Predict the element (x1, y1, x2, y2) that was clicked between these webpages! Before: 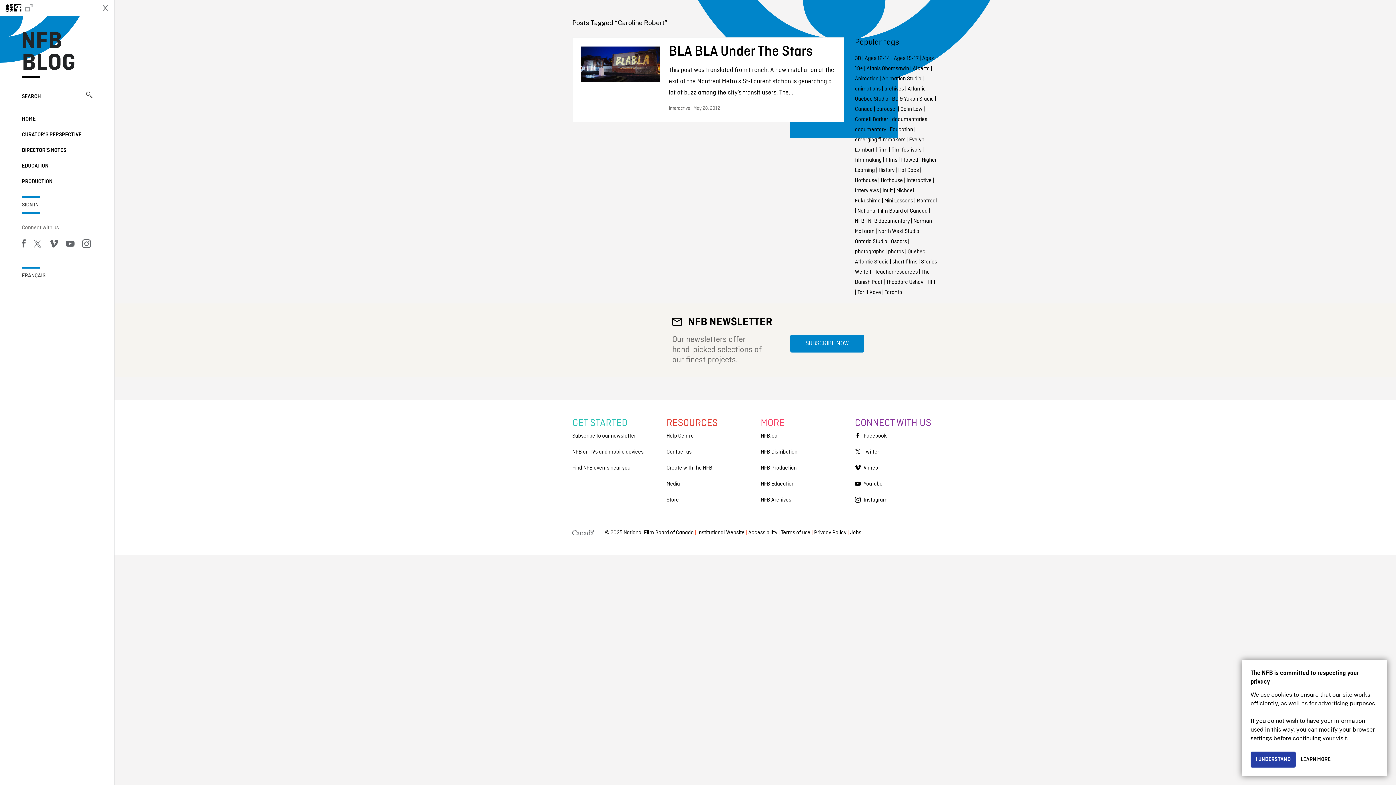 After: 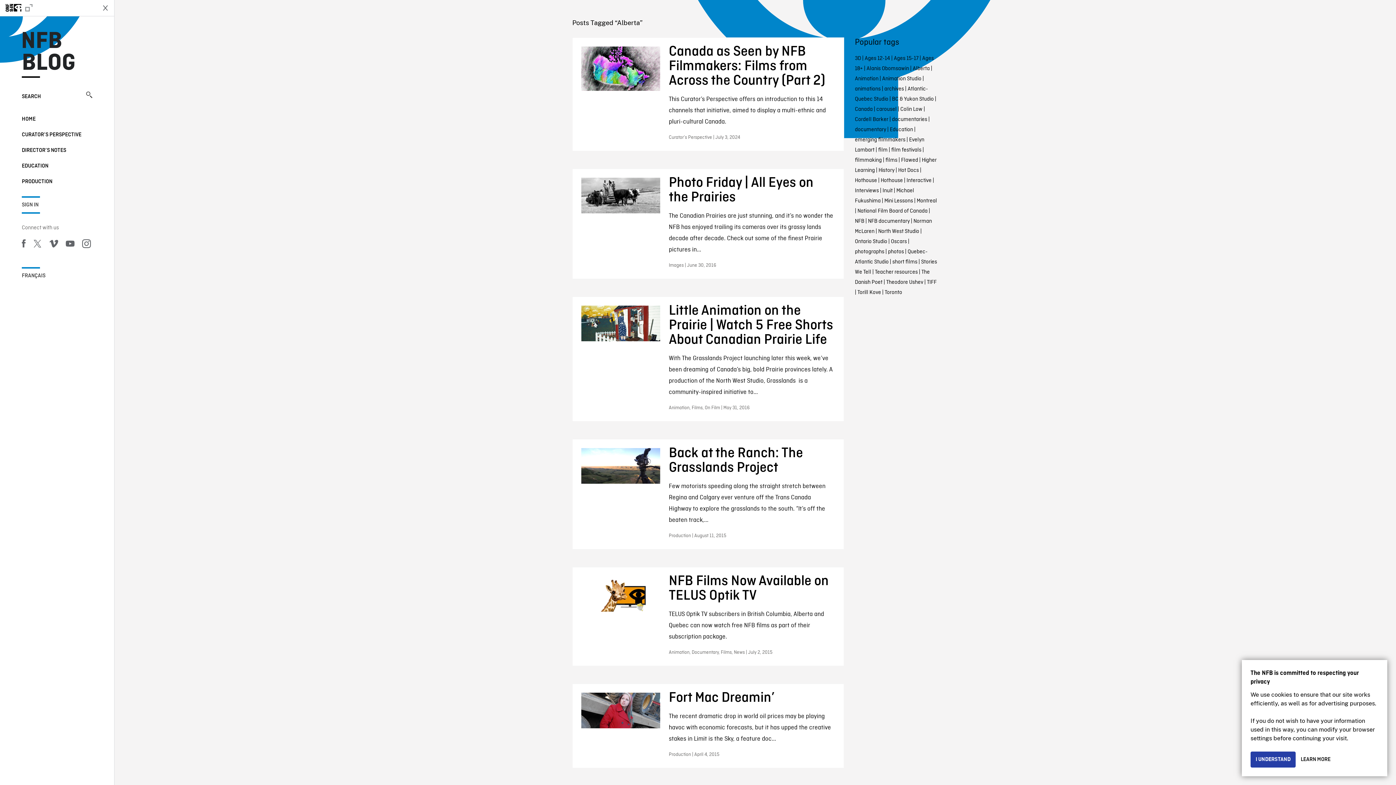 Action: label: Alberta bbox: (912, 65, 930, 72)